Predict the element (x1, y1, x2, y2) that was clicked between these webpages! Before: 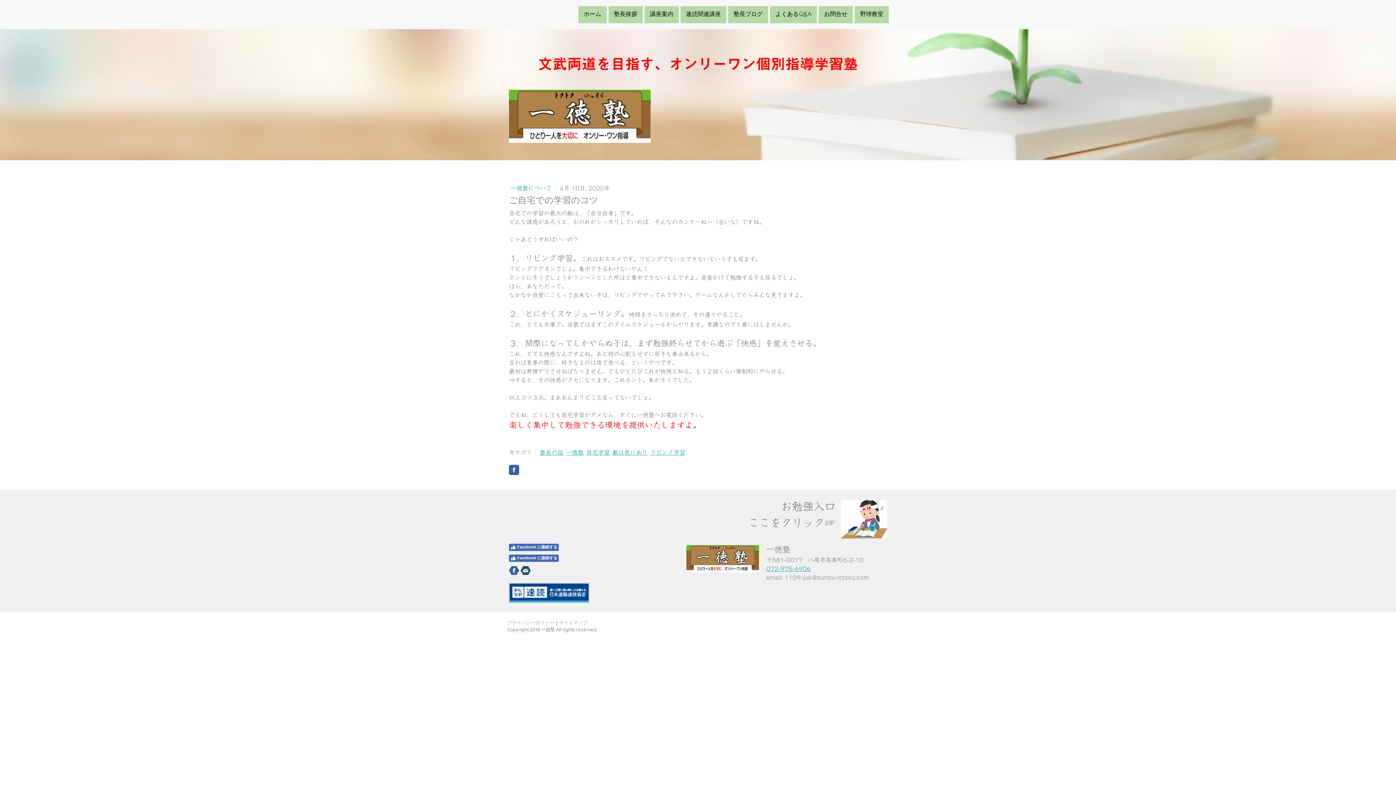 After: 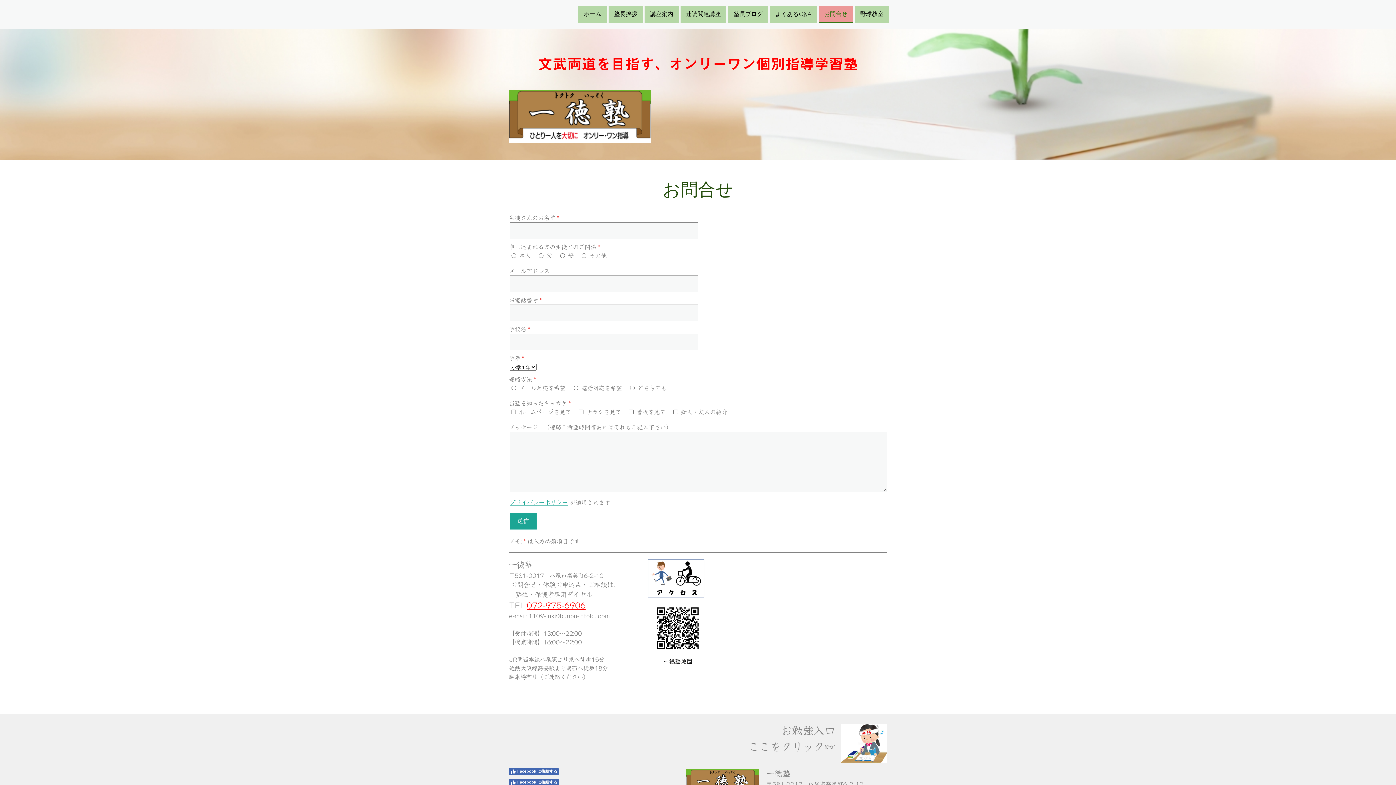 Action: bbox: (818, 6, 853, 23) label: お問合せ